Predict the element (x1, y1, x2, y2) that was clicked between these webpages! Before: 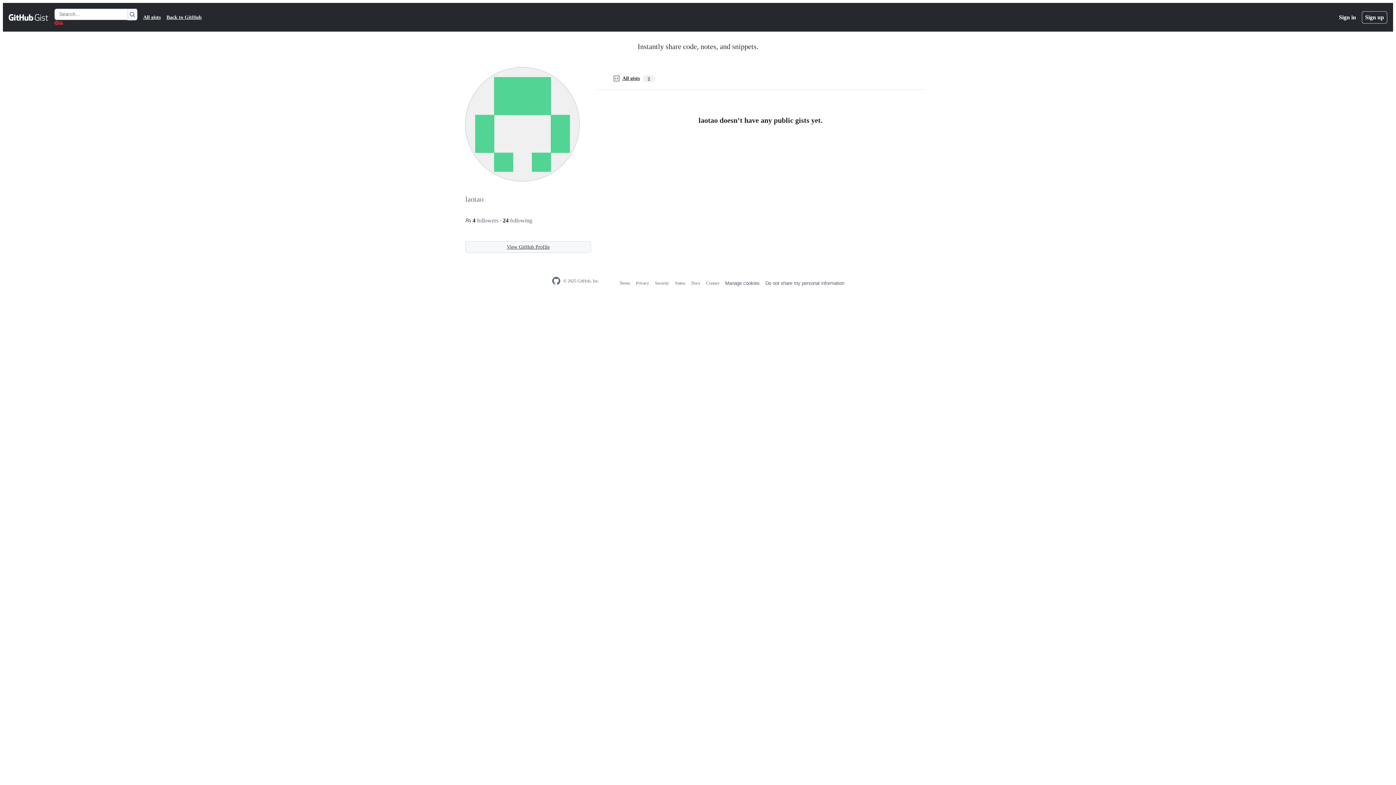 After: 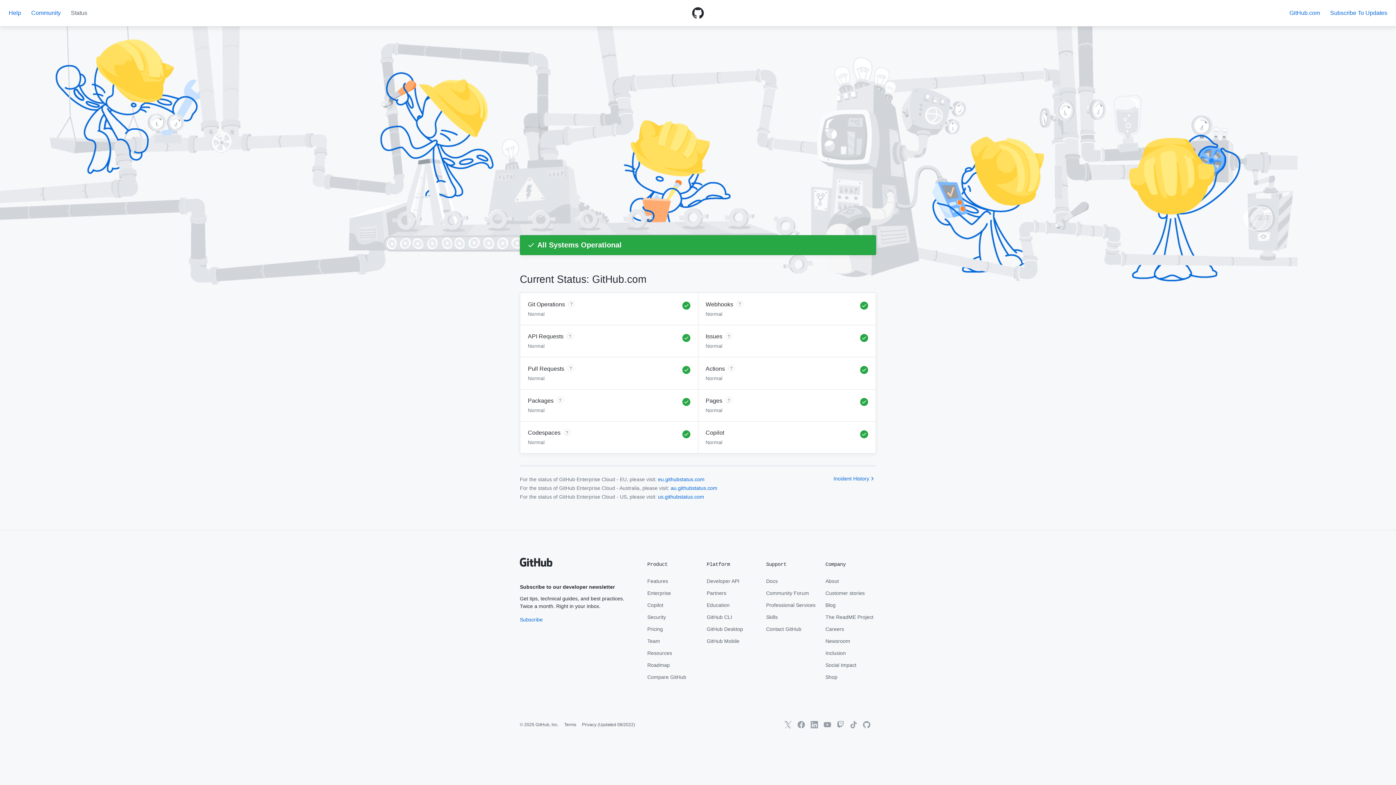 Action: bbox: (675, 280, 685, 285) label: Status